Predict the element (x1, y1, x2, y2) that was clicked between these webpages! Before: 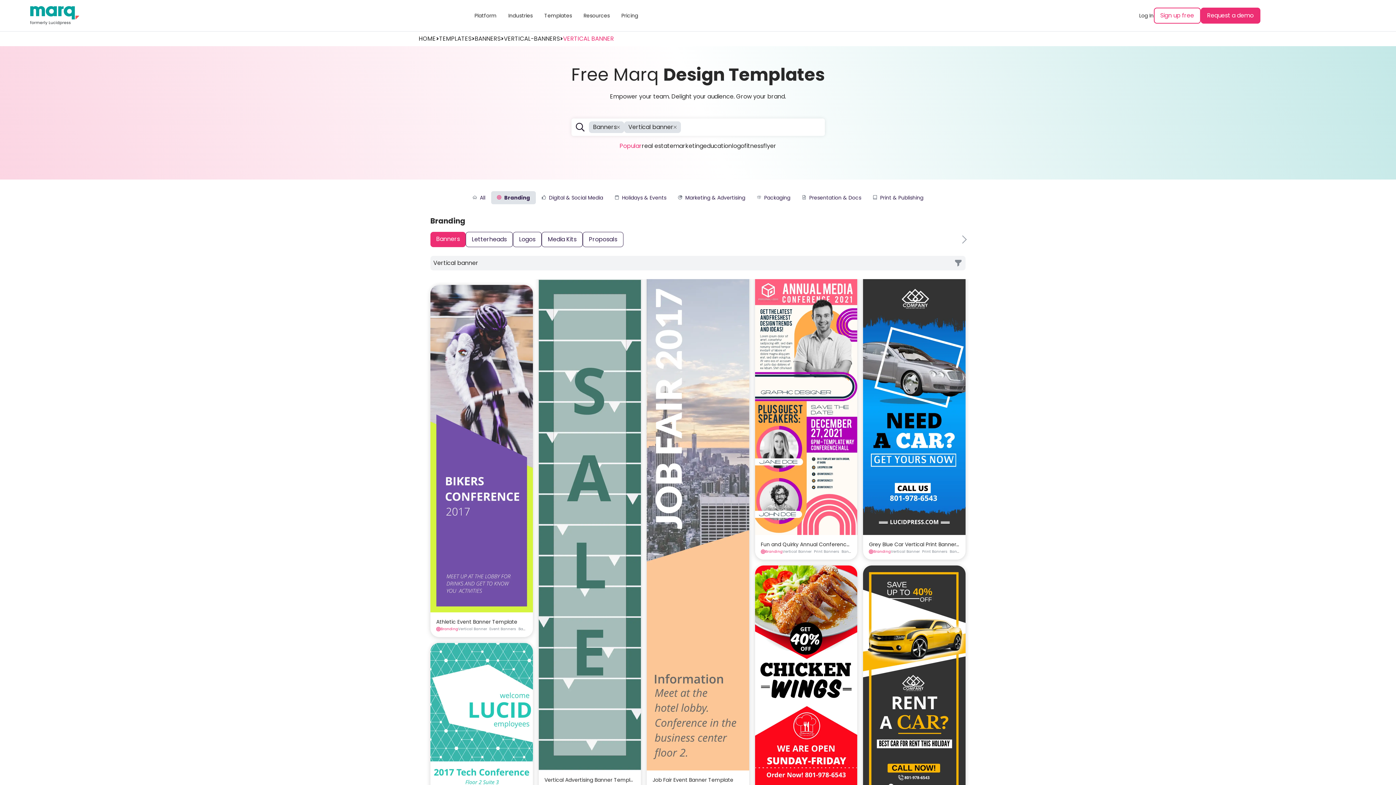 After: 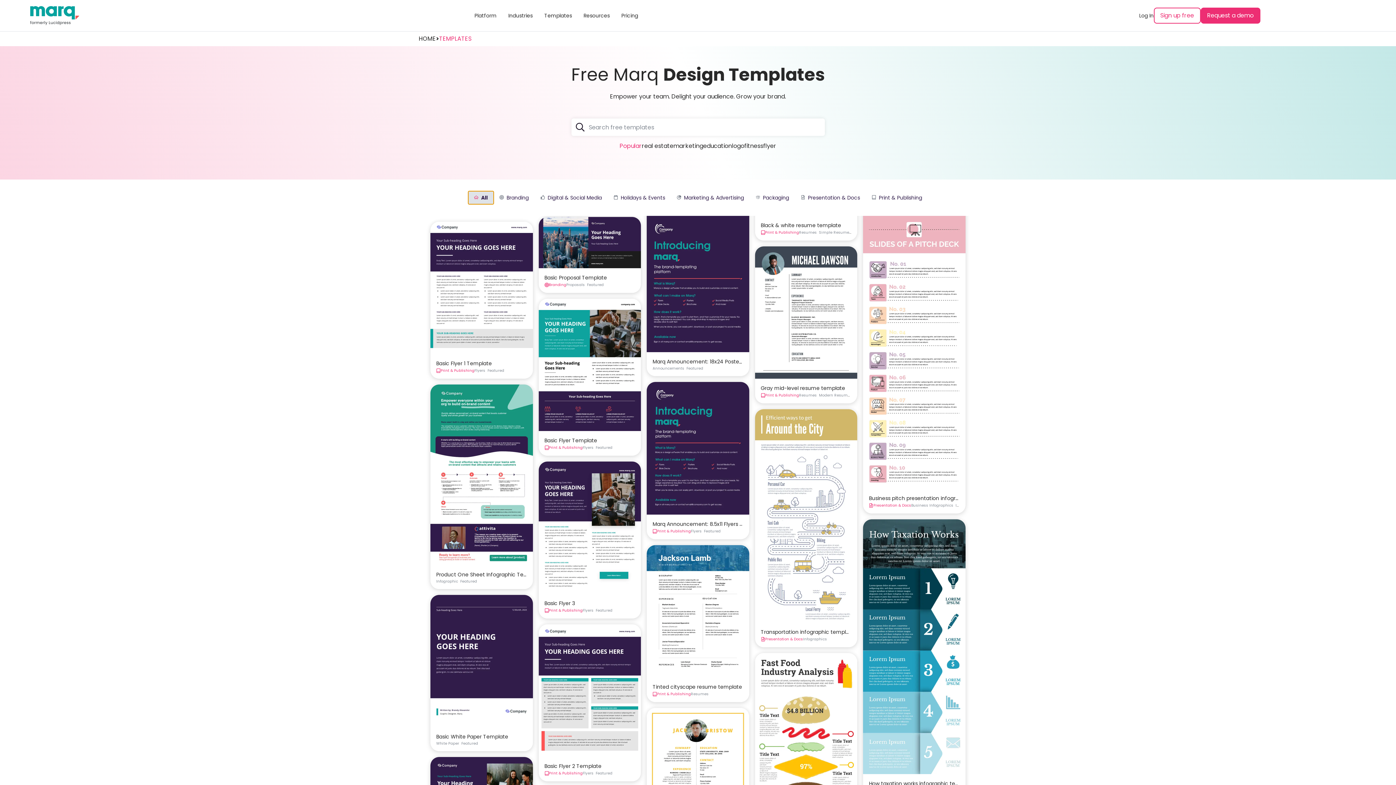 Action: label: All bbox: (468, 191, 493, 204)